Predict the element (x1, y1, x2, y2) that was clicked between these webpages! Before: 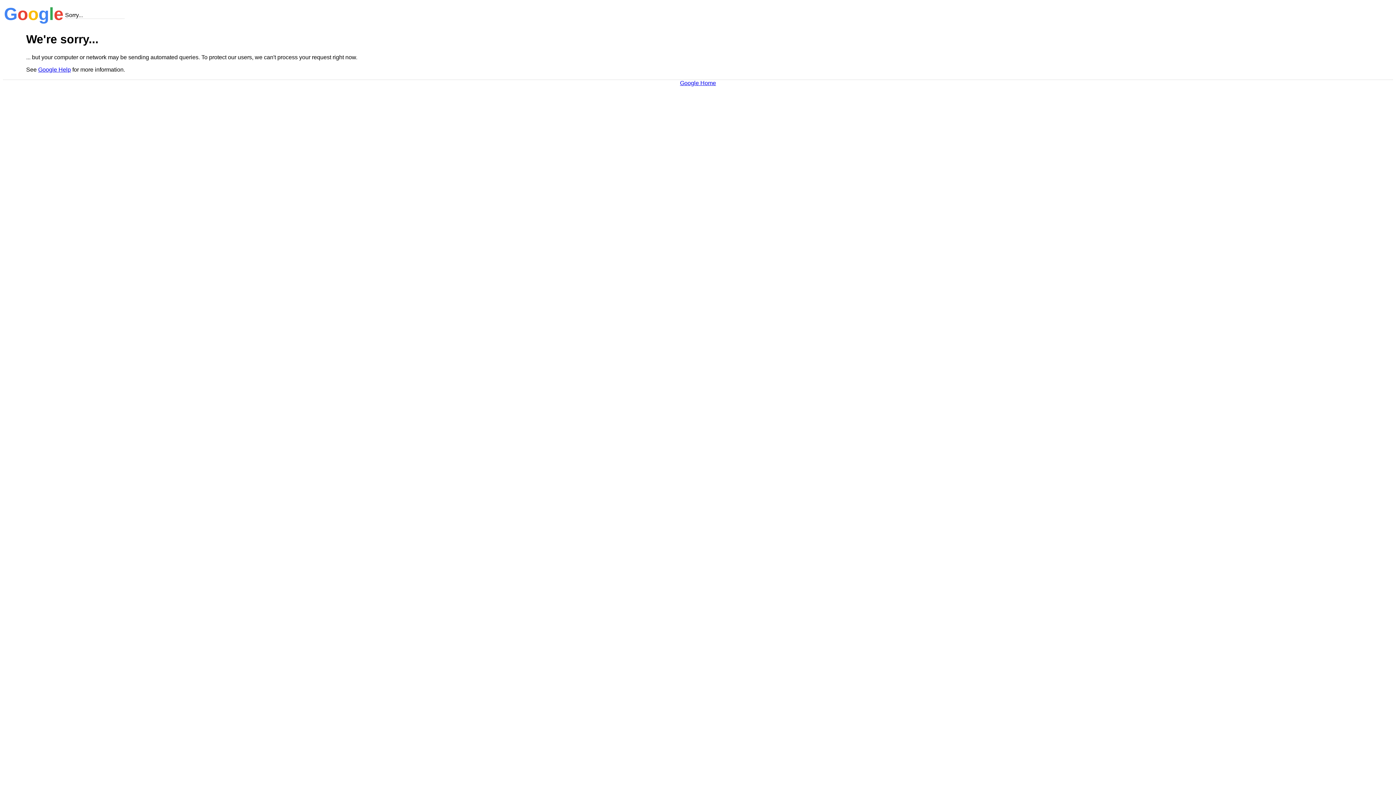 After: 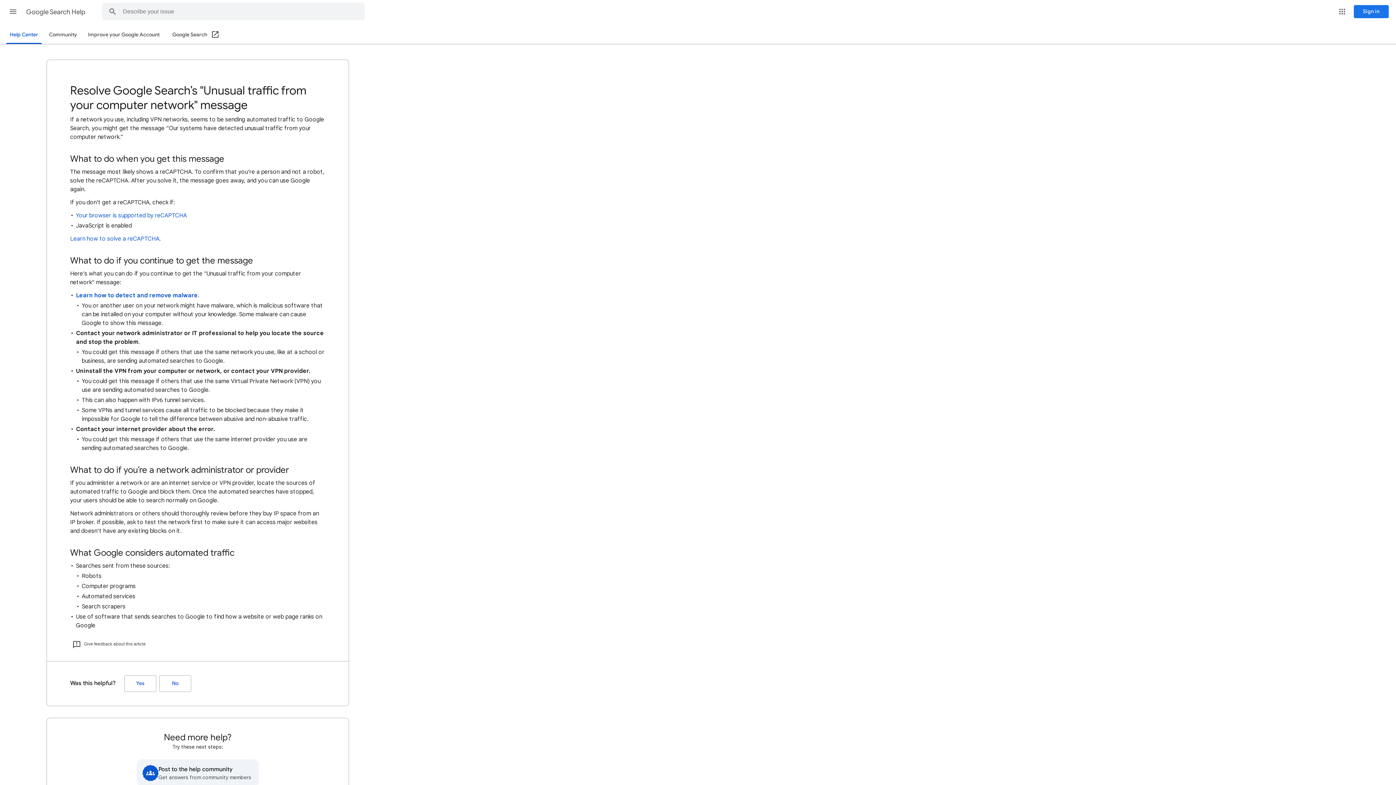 Action: bbox: (38, 66, 70, 72) label: Google Help